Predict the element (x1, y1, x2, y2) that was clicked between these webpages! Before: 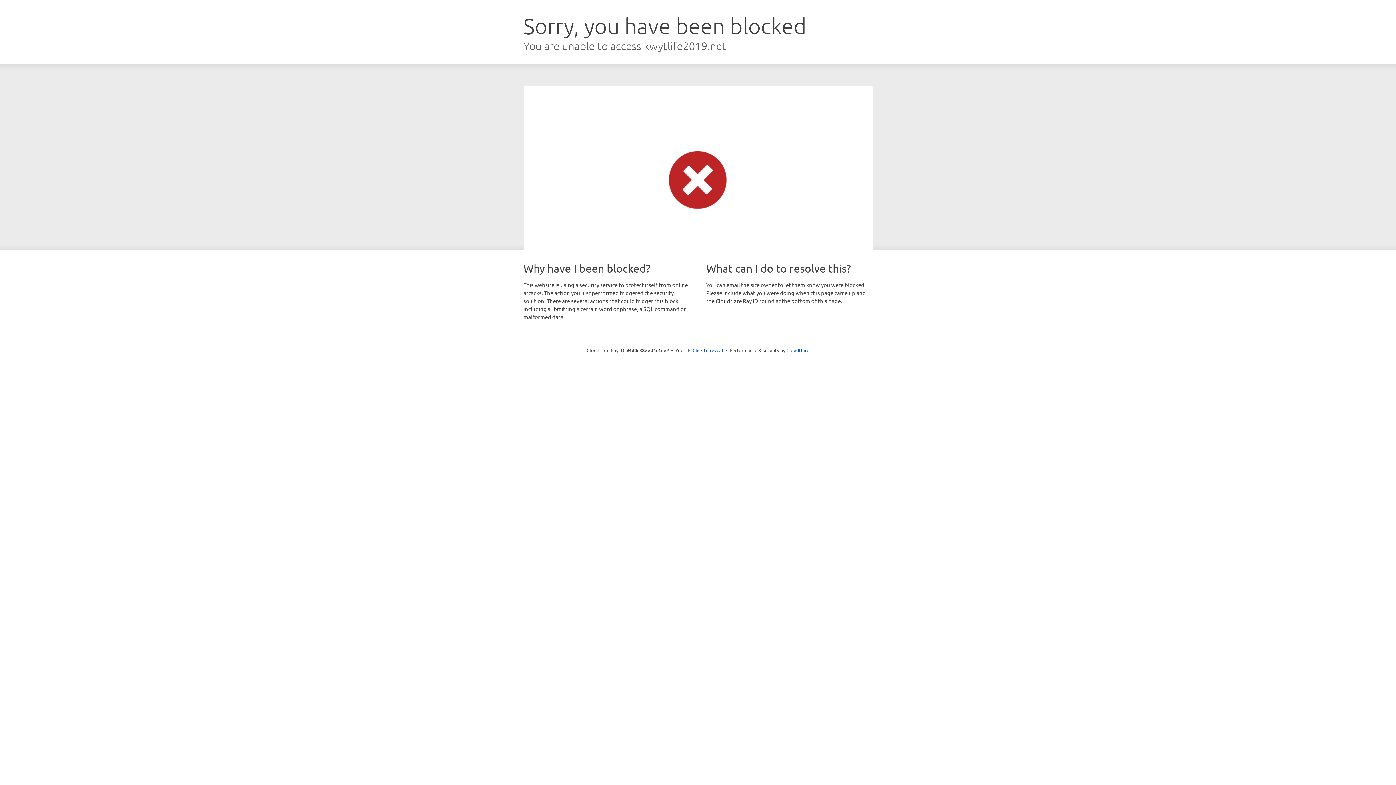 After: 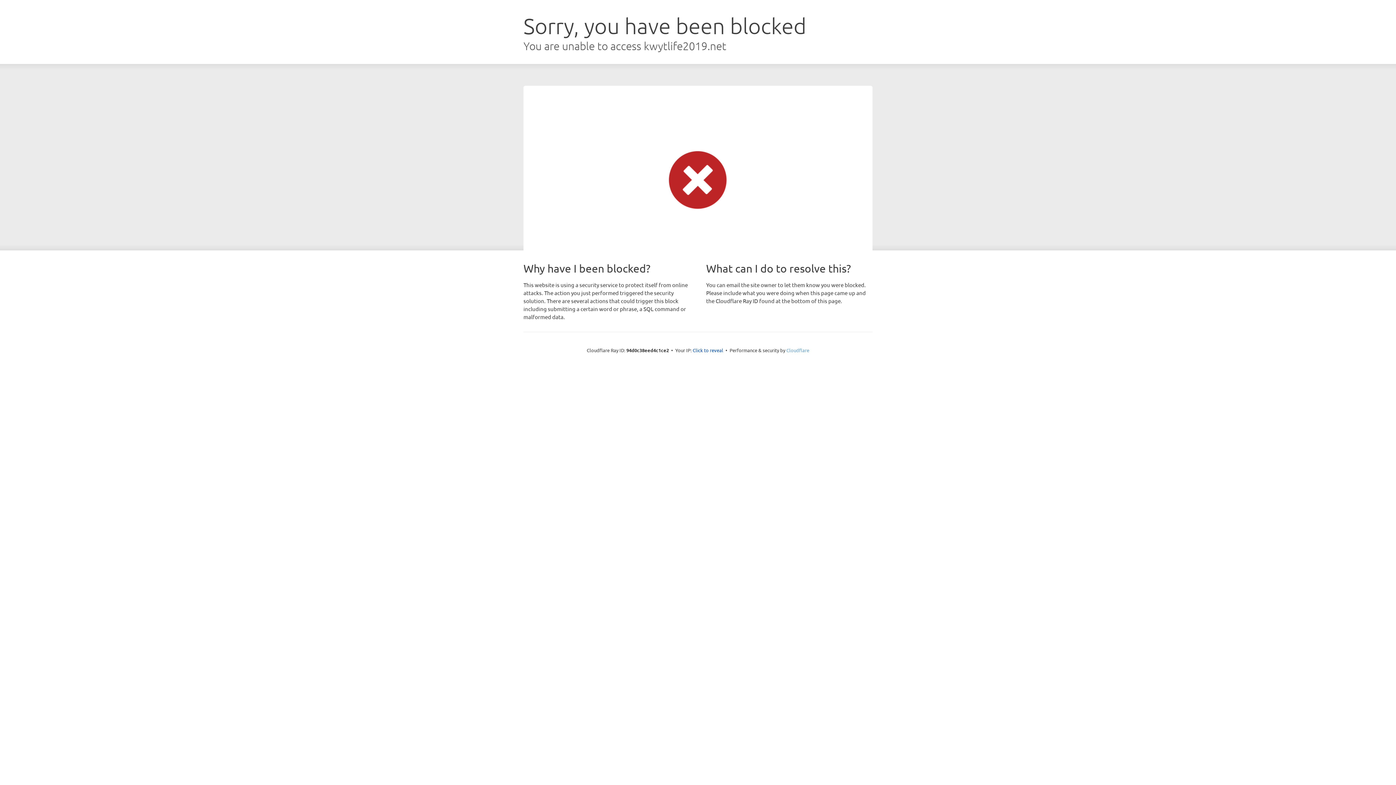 Action: label: Cloudflare bbox: (786, 347, 809, 353)